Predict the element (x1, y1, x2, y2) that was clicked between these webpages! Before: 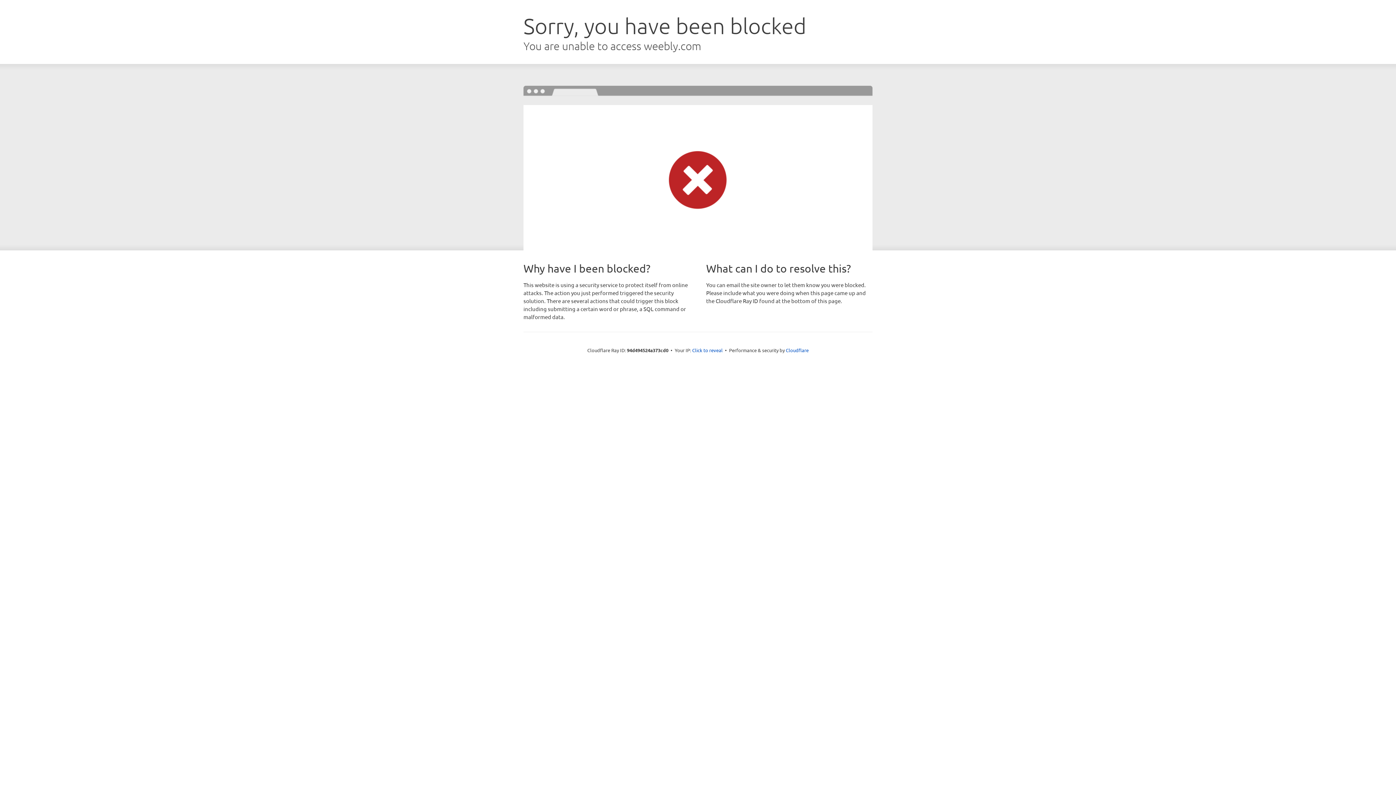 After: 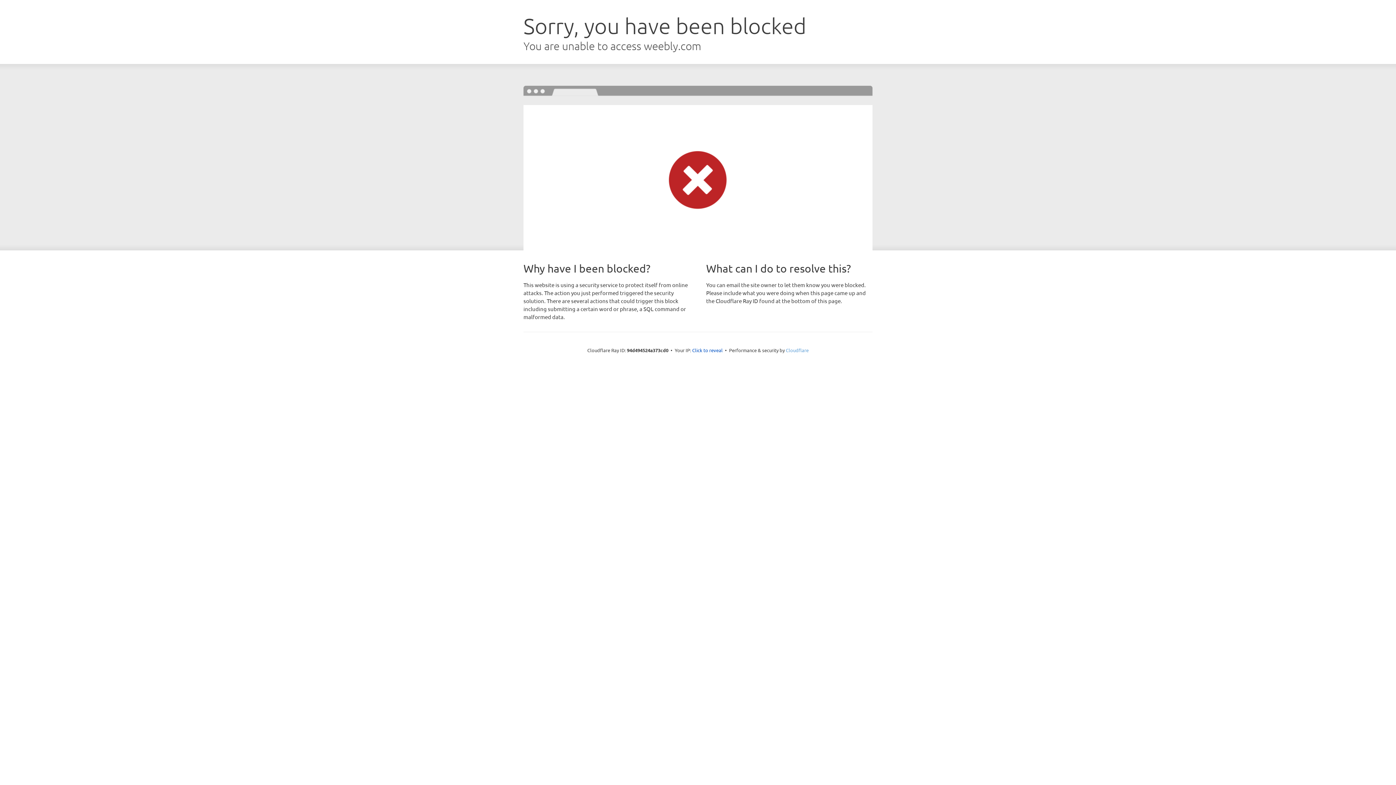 Action: label: Cloudflare bbox: (786, 347, 808, 353)